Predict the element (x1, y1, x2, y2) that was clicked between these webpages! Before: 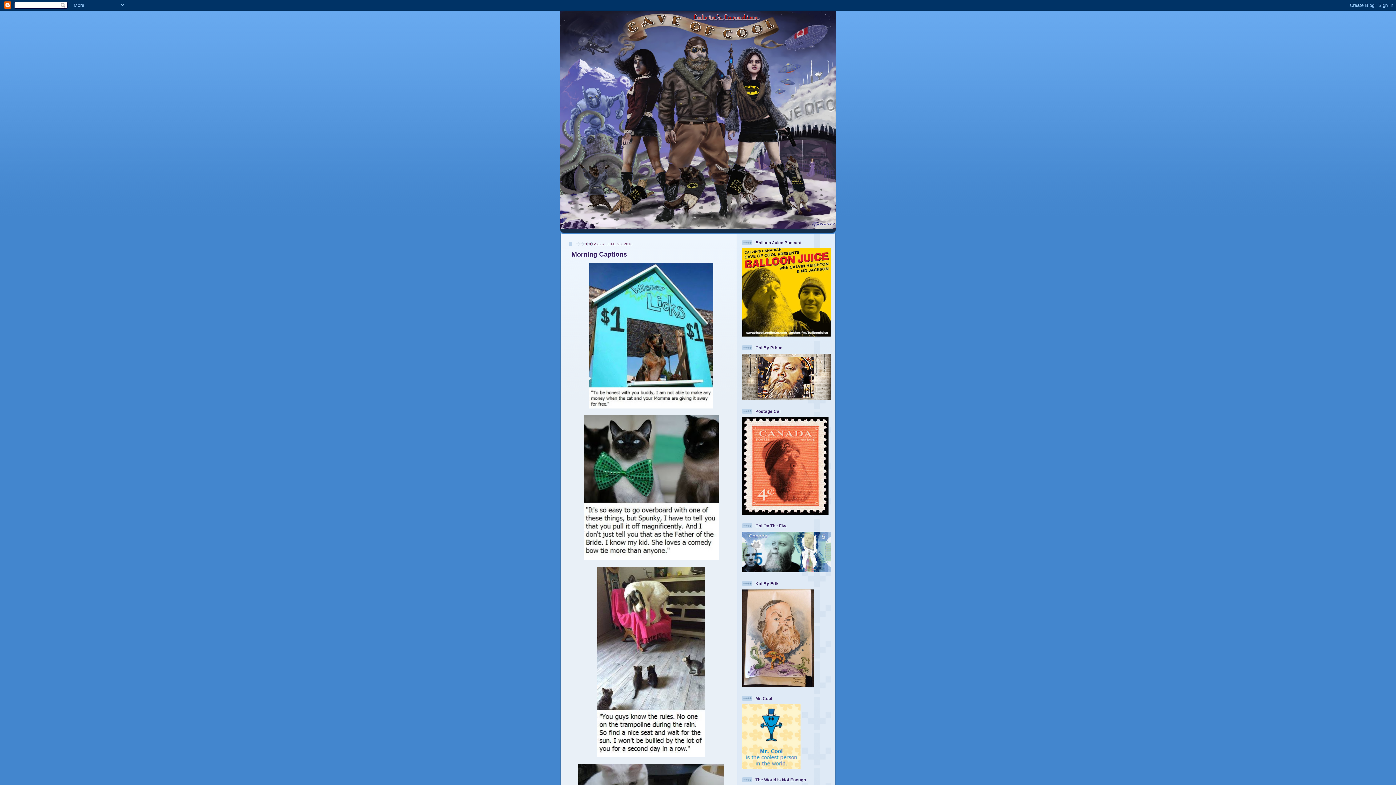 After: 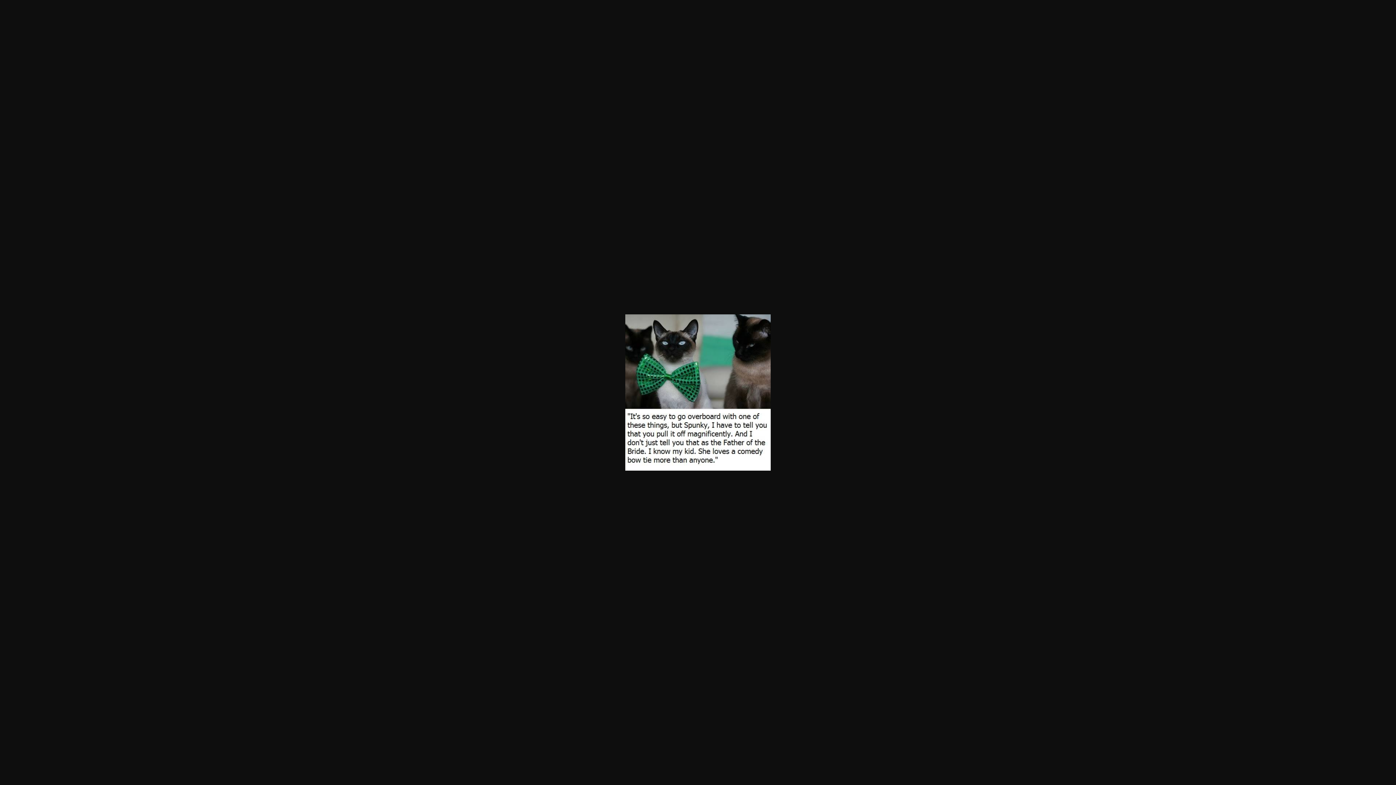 Action: bbox: (583, 556, 718, 561)